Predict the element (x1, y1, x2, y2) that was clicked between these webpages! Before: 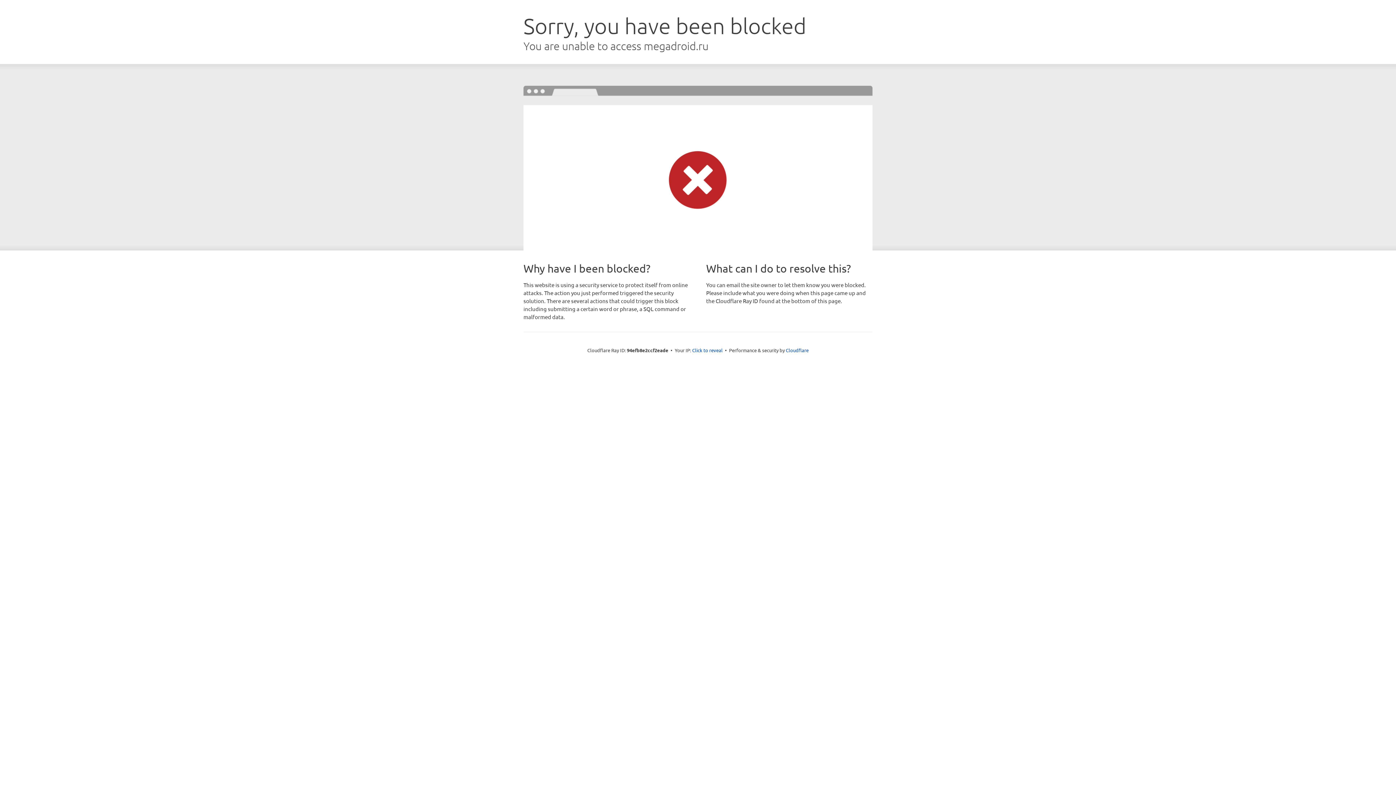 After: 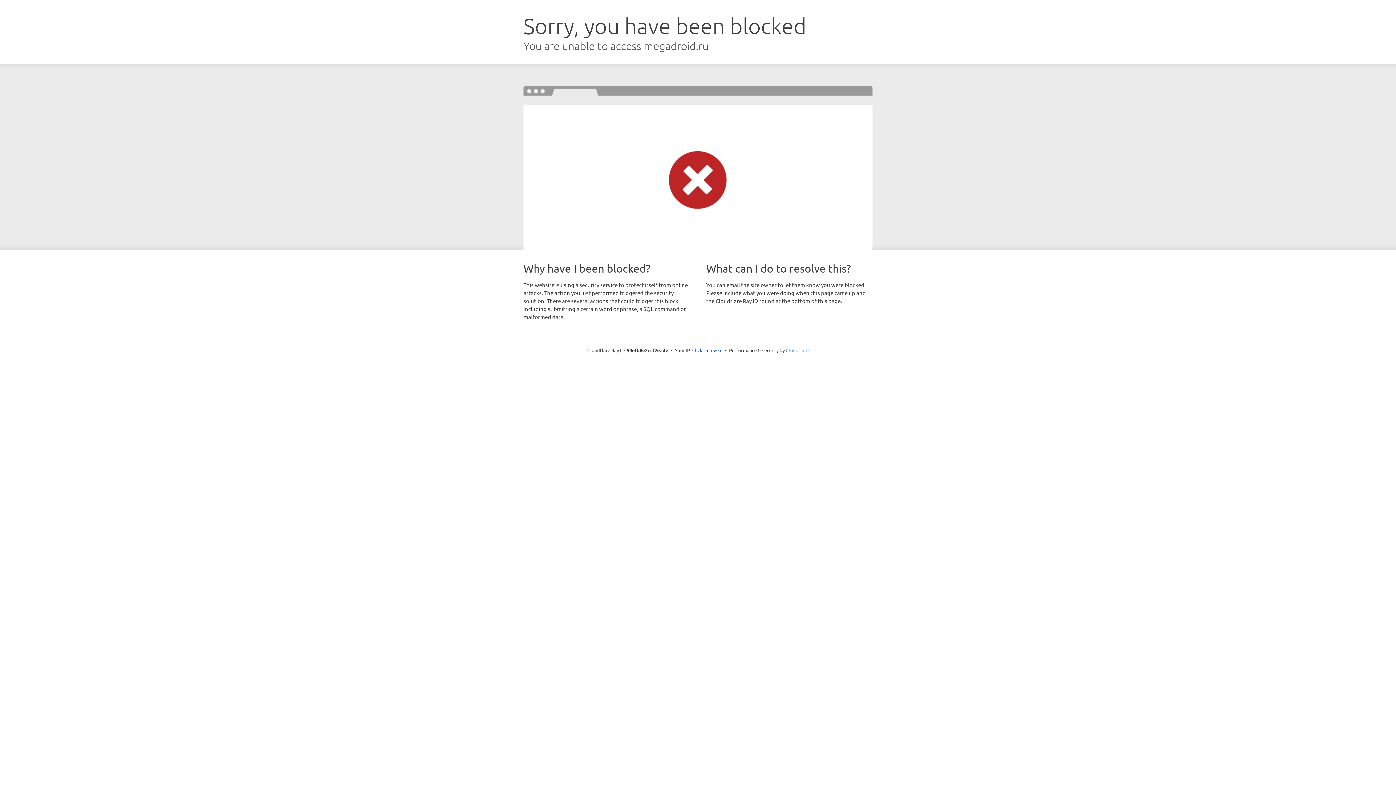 Action: bbox: (786, 347, 808, 353) label: Cloudflare